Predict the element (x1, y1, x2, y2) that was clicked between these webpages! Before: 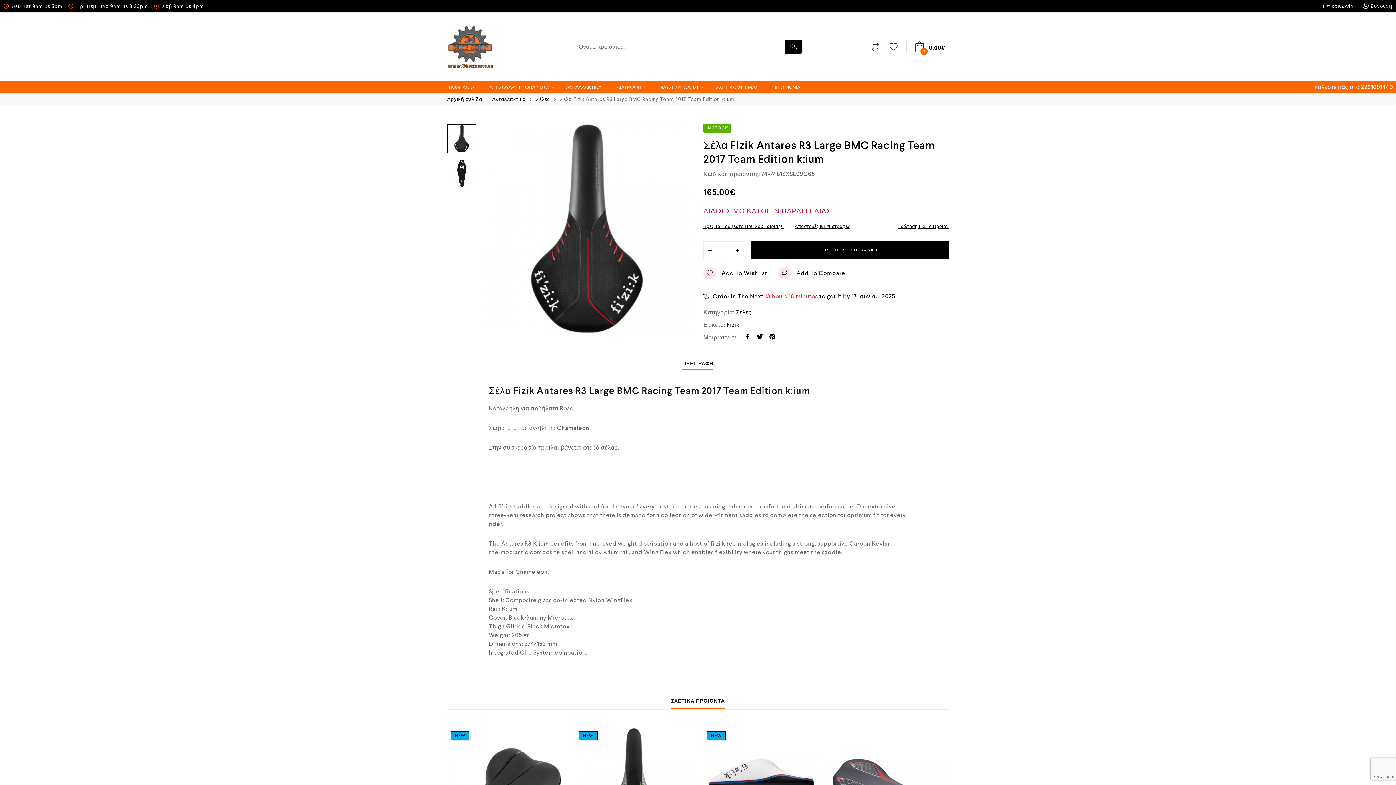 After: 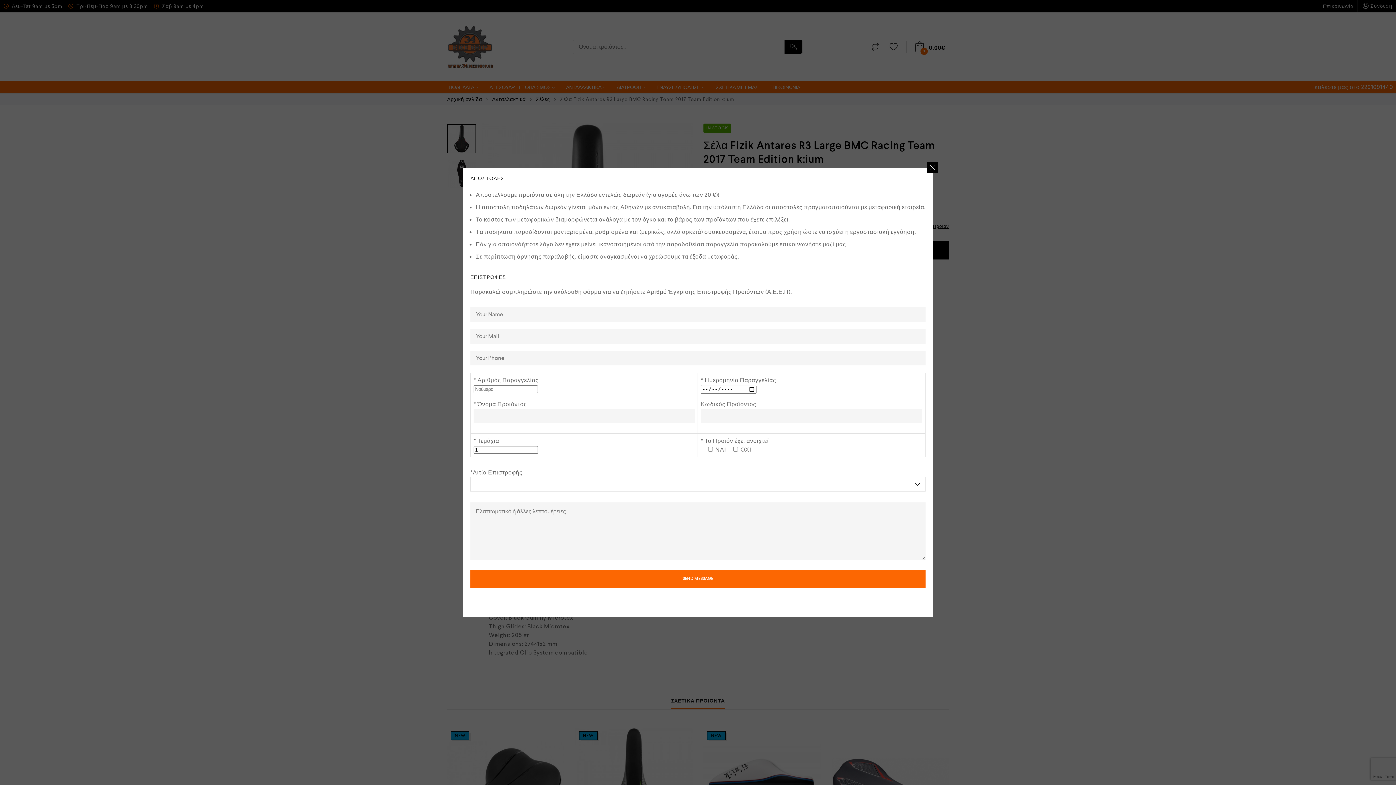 Action: bbox: (794, 223, 850, 229) label: Αποστολές & Επιστροφές